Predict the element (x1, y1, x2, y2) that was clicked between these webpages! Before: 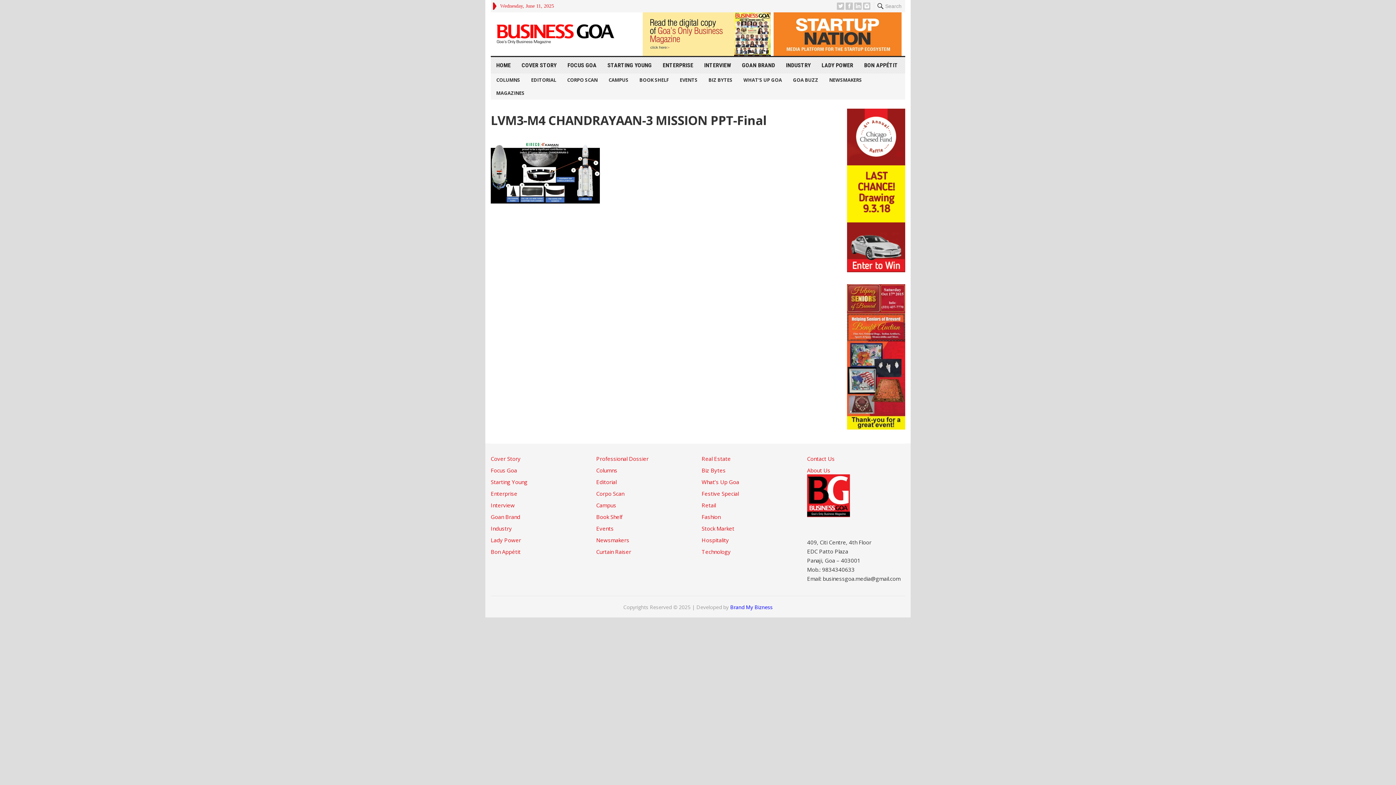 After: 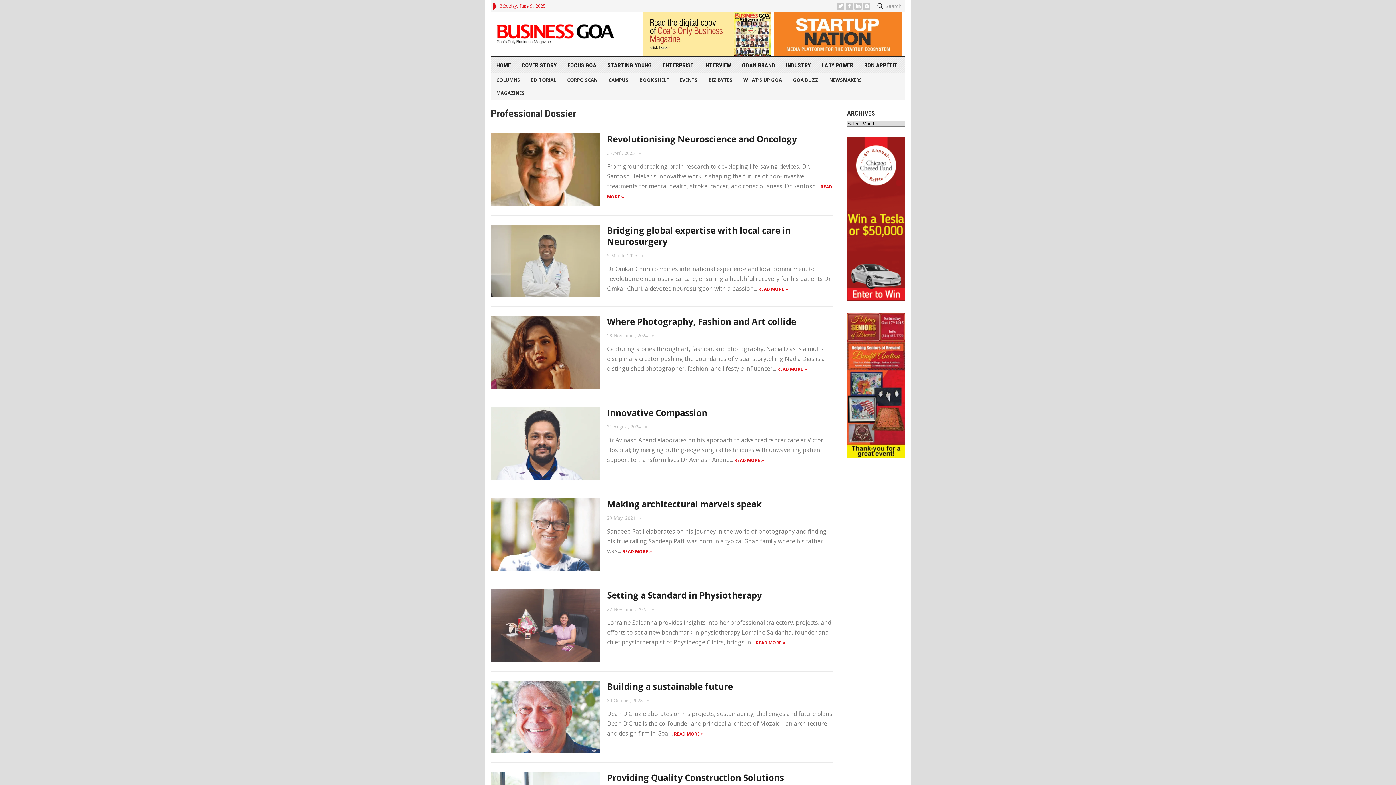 Action: label: Professional Dossier bbox: (596, 455, 648, 462)